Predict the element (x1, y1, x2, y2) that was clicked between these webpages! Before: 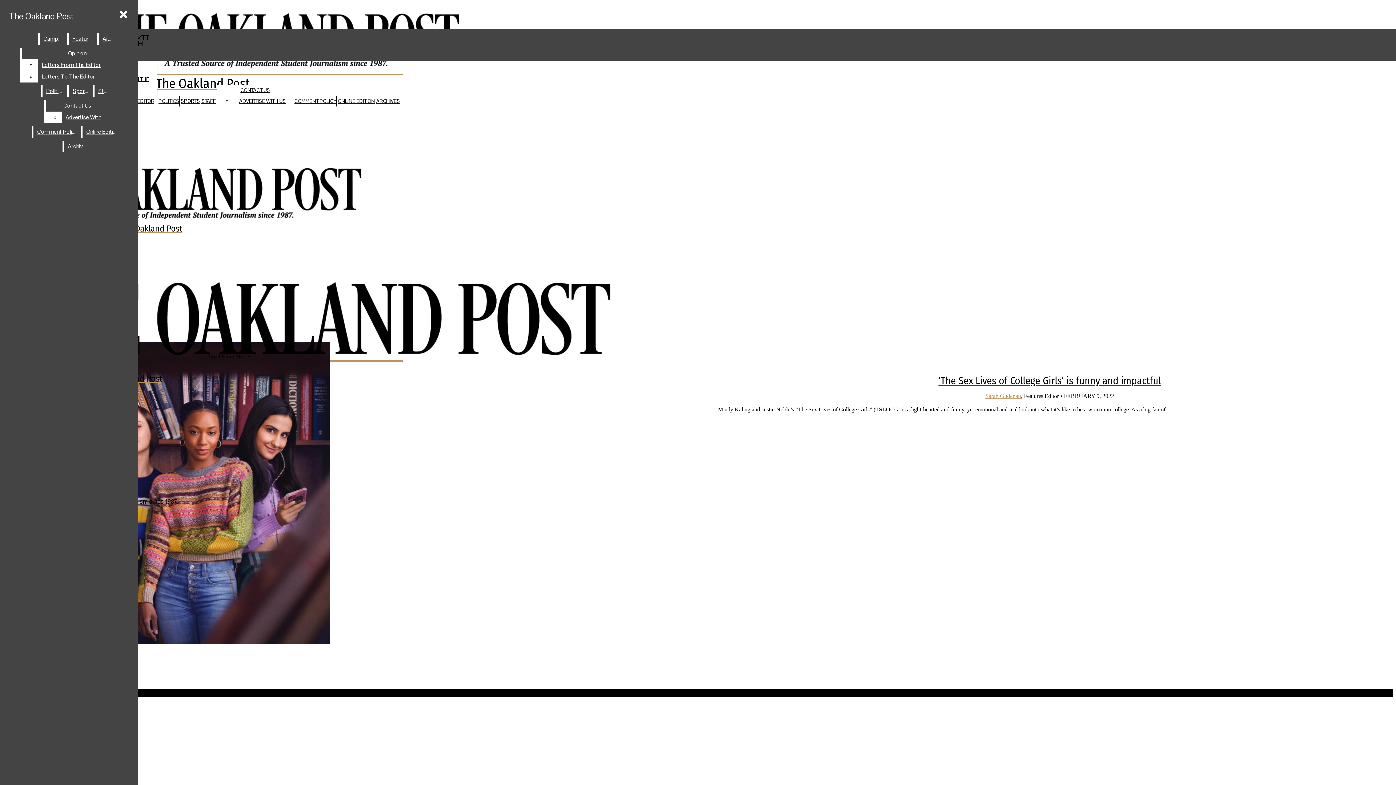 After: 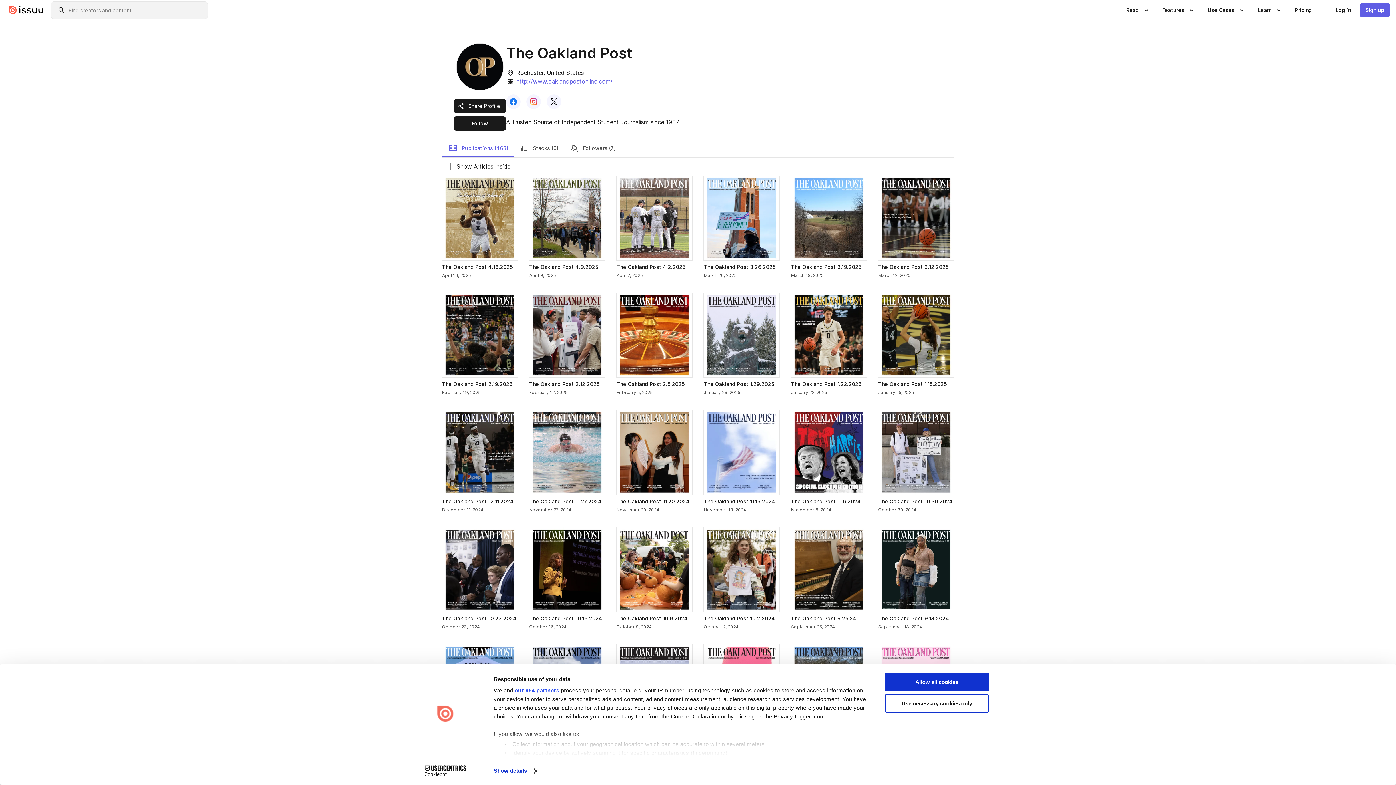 Action: bbox: (337, 97, 374, 104) label: ONLINE EDITION